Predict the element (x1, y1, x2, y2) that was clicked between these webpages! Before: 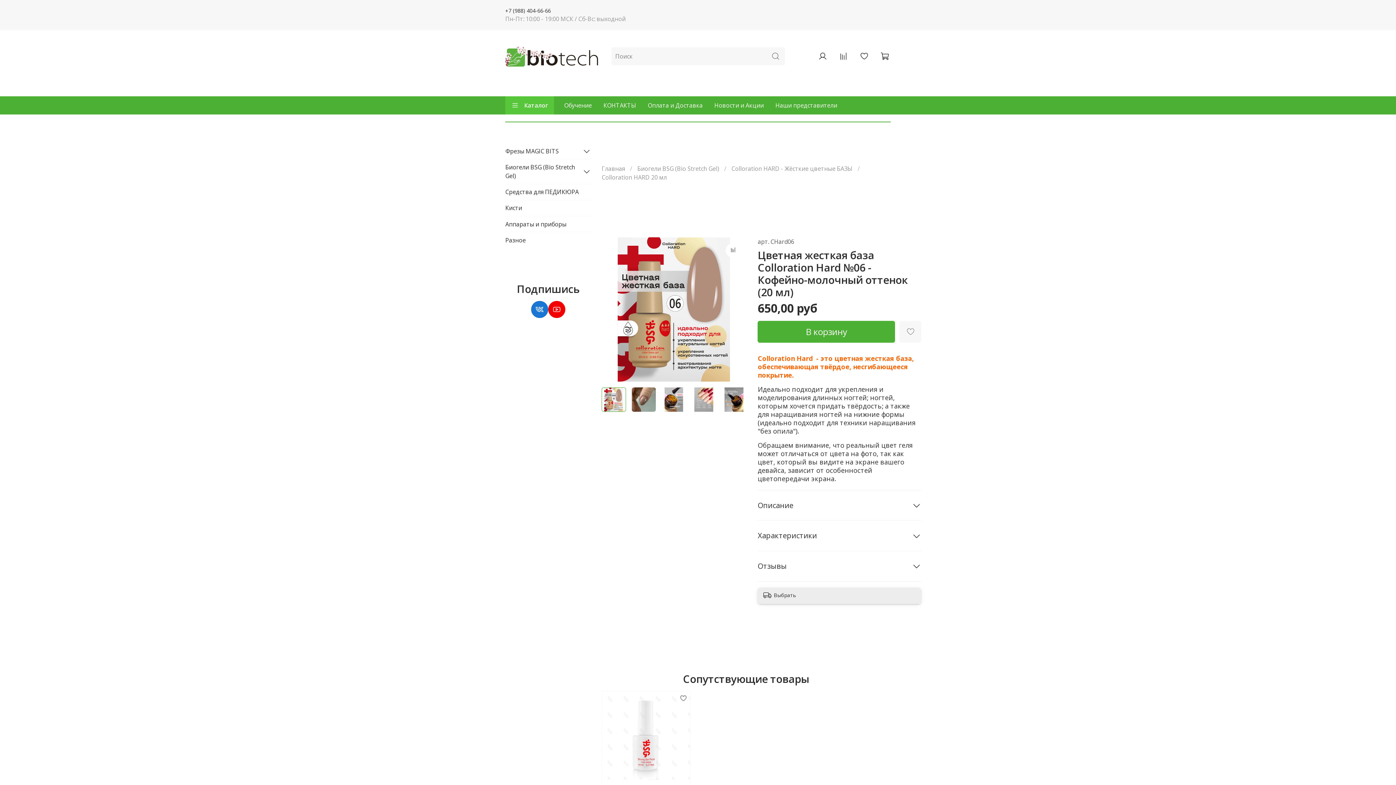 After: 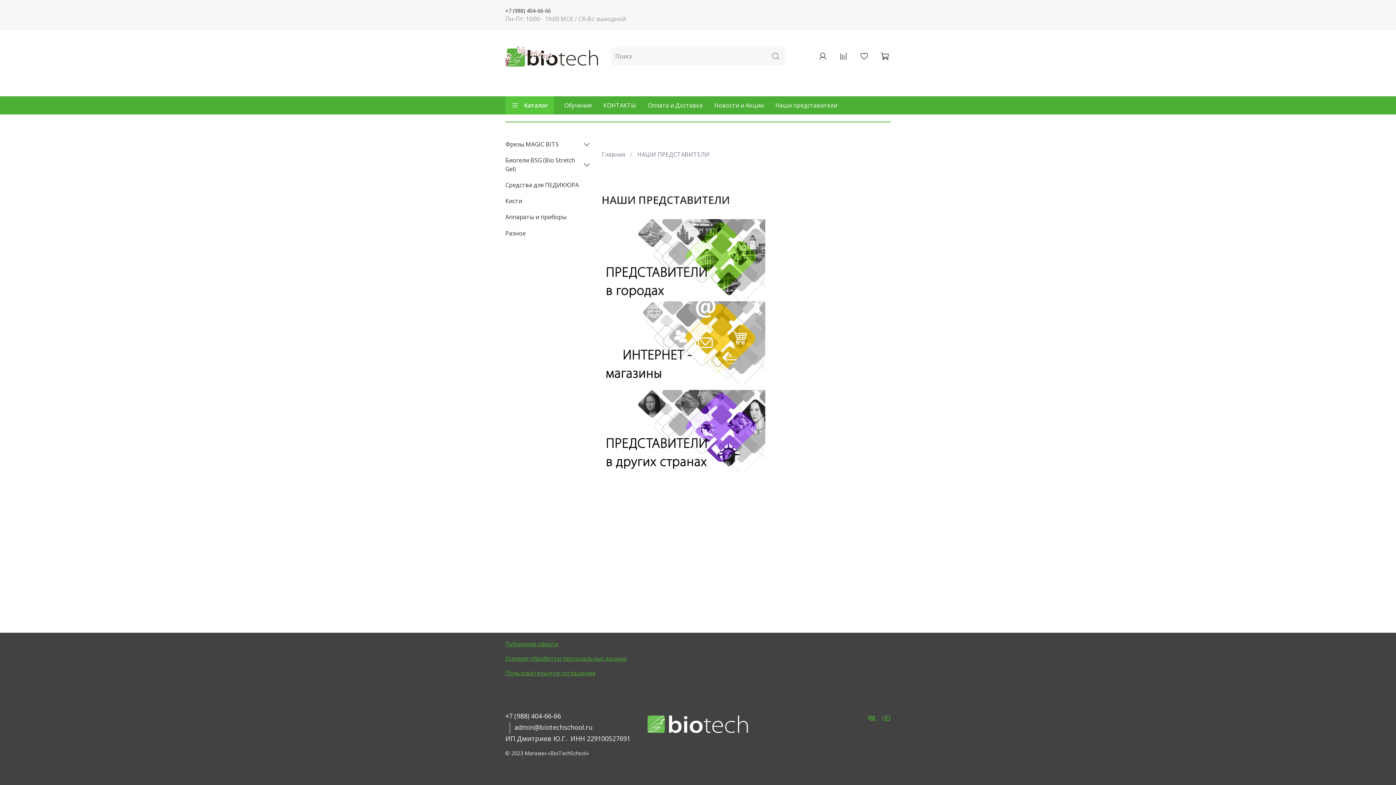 Action: label: Наши представители bbox: (769, 96, 843, 114)